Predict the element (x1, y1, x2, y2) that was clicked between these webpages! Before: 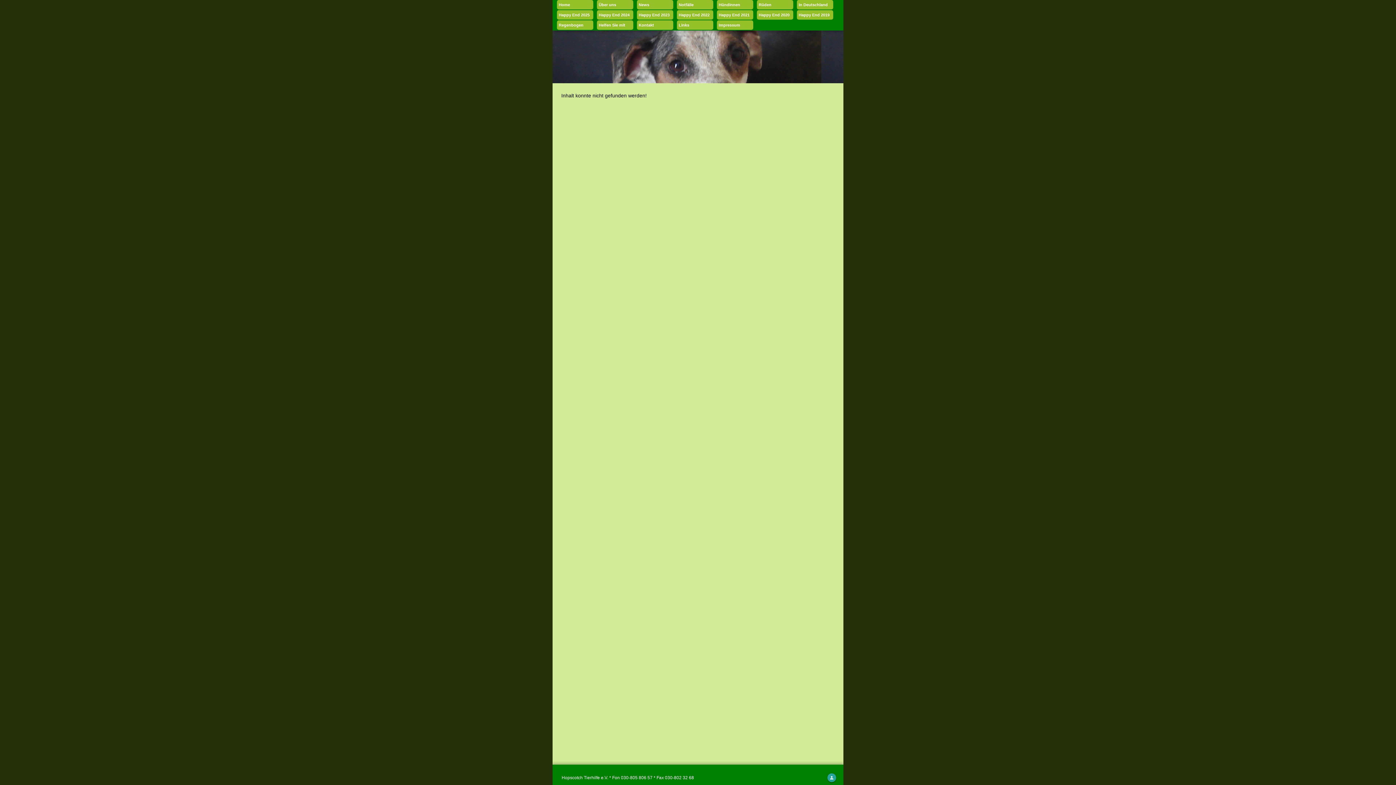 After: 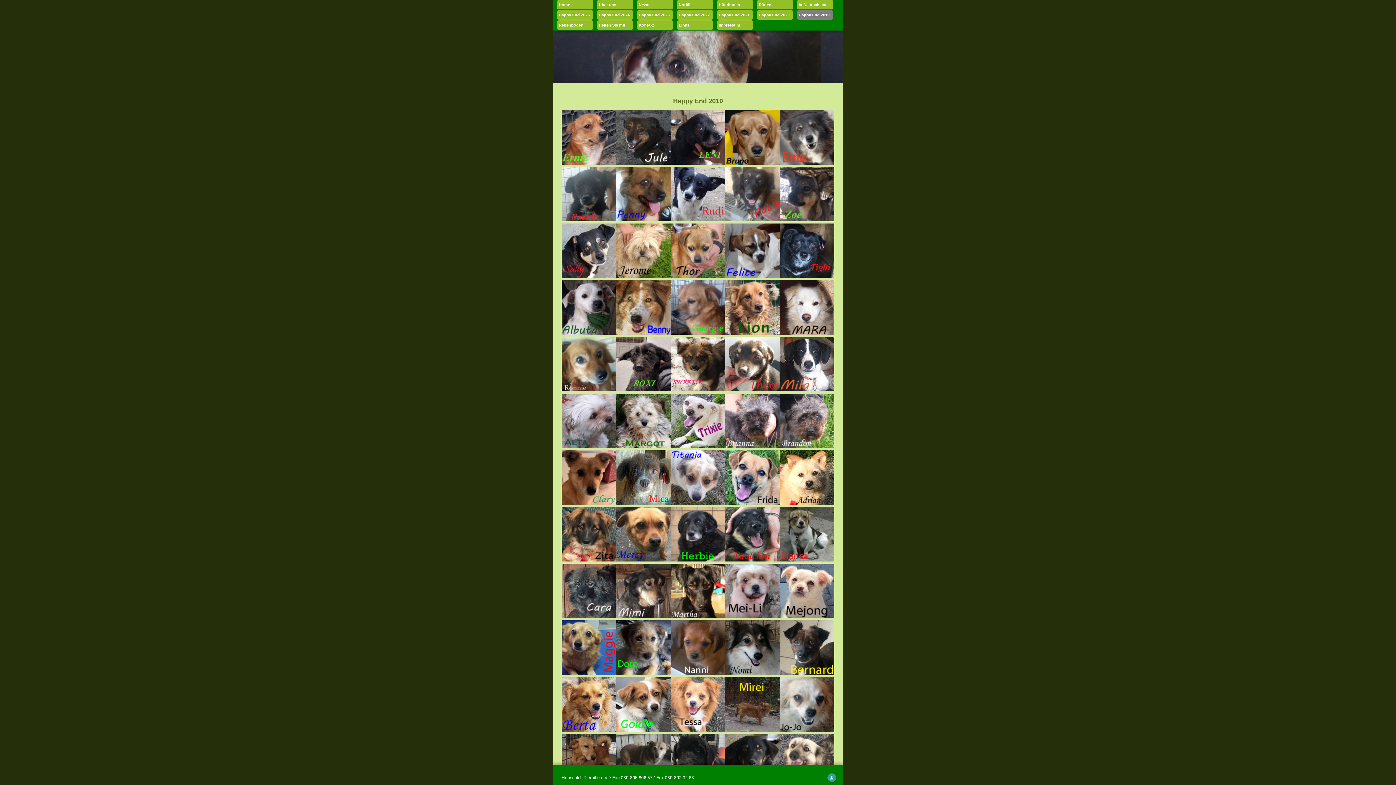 Action: bbox: (797, 10, 837, 20) label: Happy End 2019